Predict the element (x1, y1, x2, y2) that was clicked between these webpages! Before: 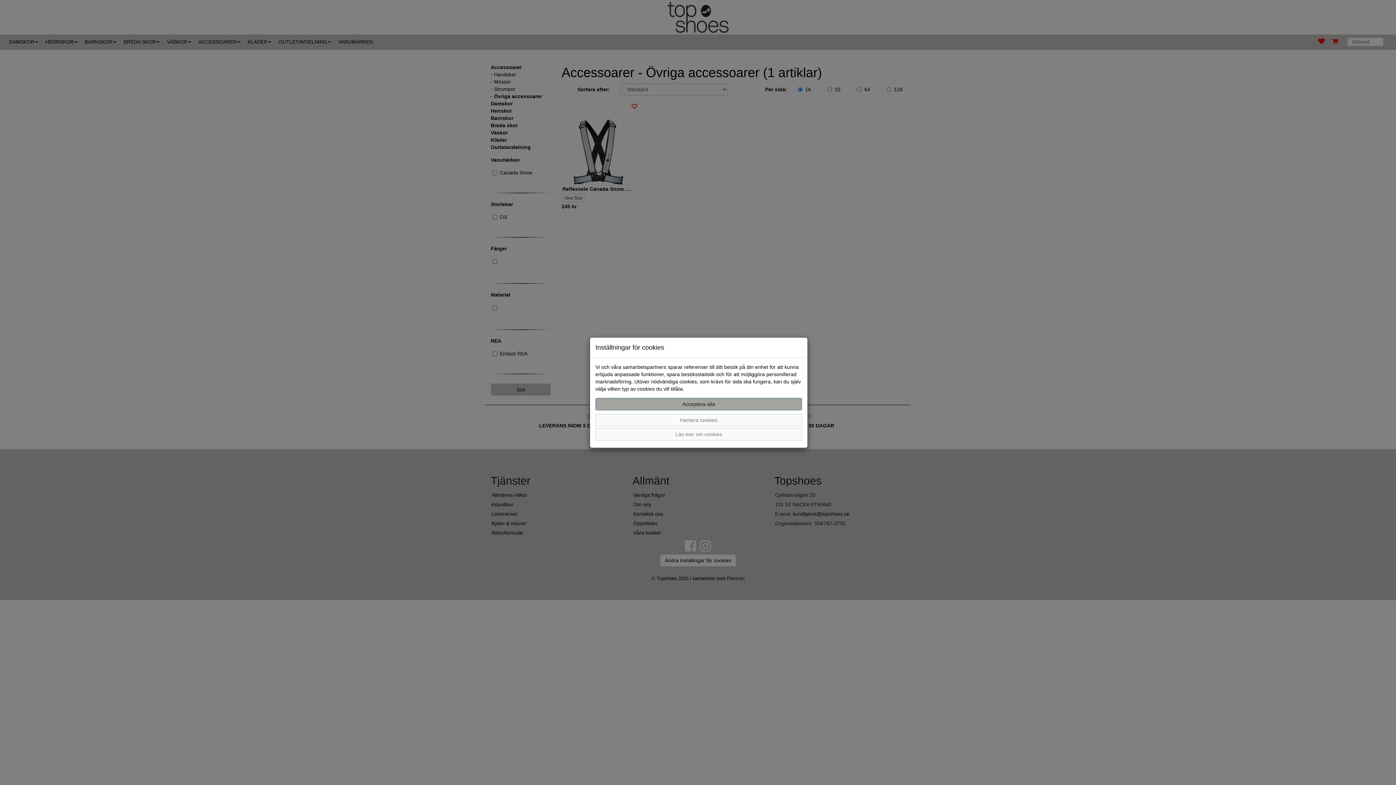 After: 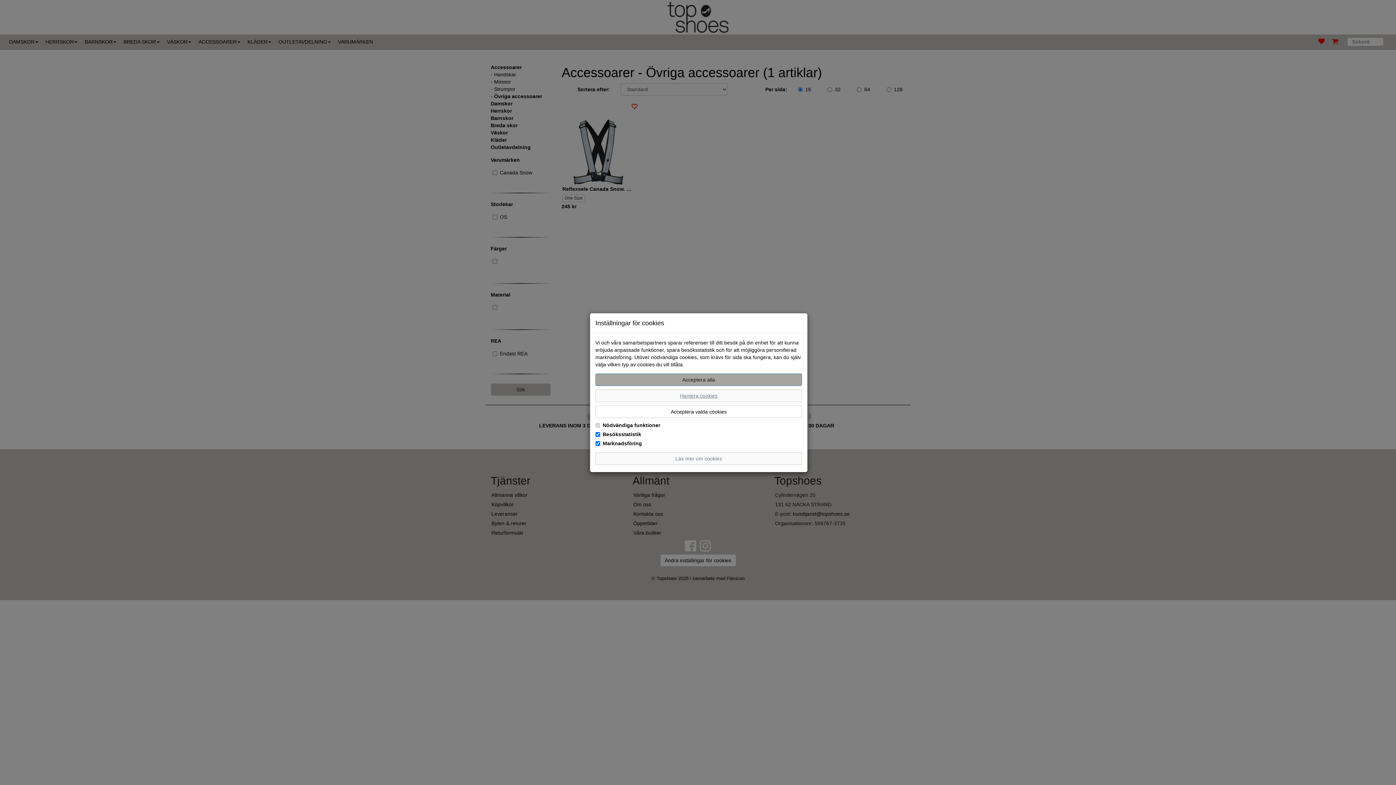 Action: label: Hantera cookies bbox: (595, 414, 802, 426)